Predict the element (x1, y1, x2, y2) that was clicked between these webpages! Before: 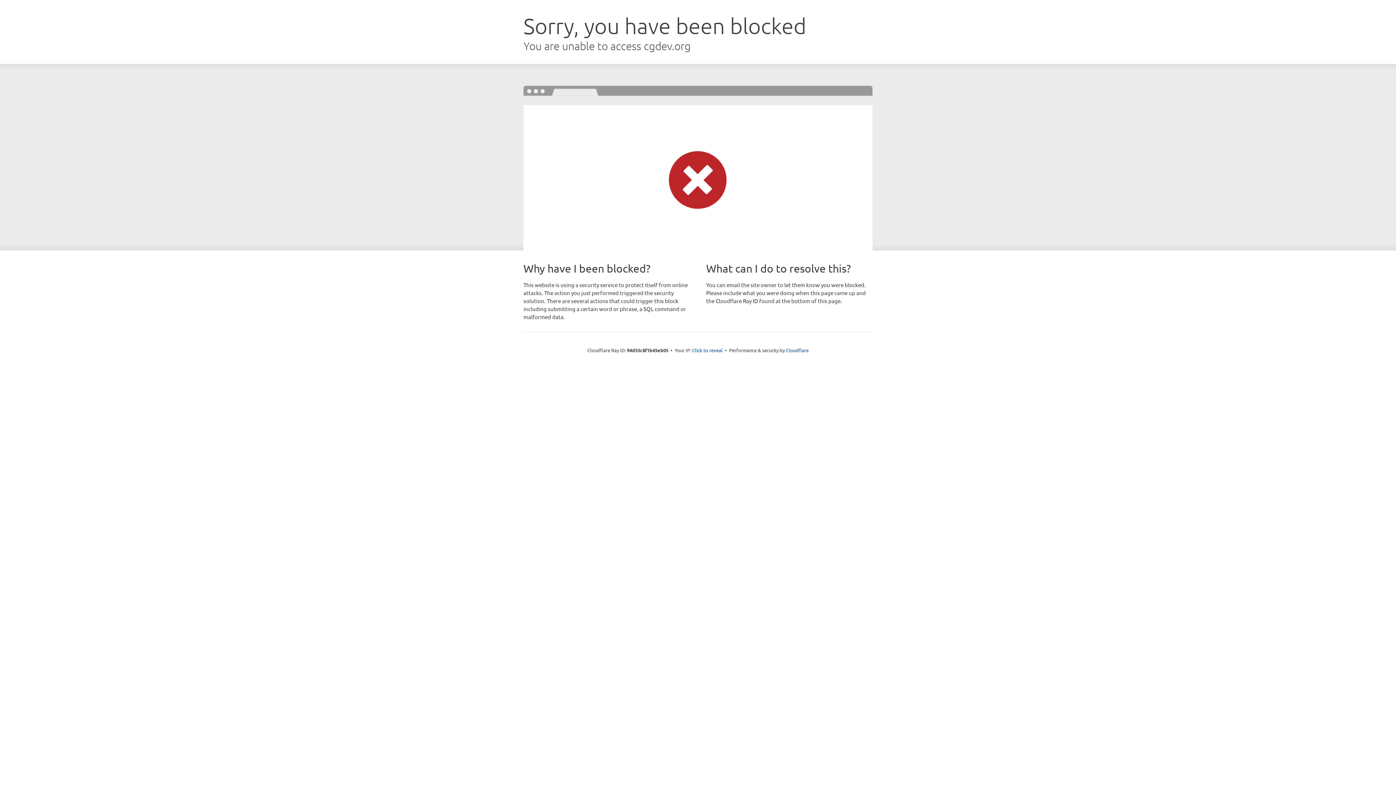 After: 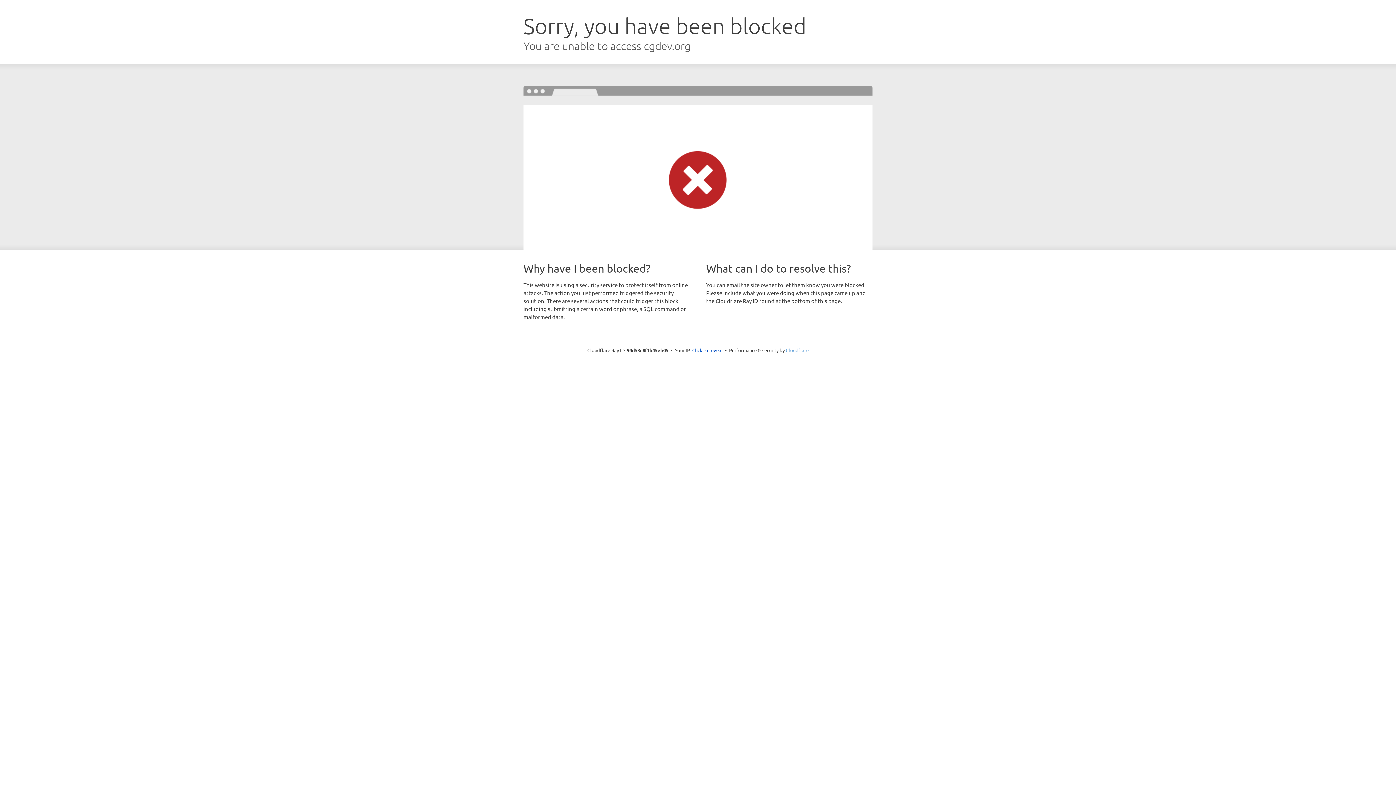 Action: label: Cloudflare bbox: (786, 347, 808, 353)